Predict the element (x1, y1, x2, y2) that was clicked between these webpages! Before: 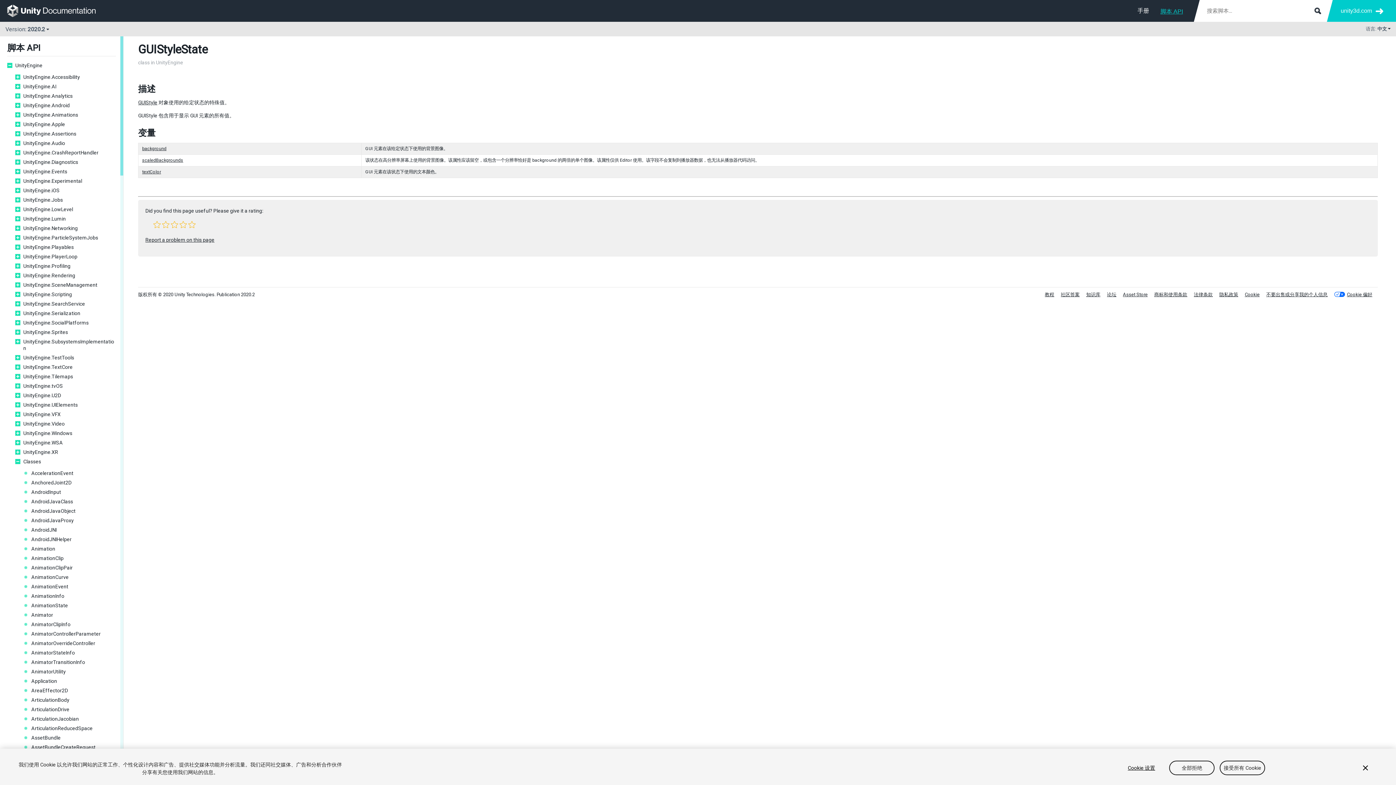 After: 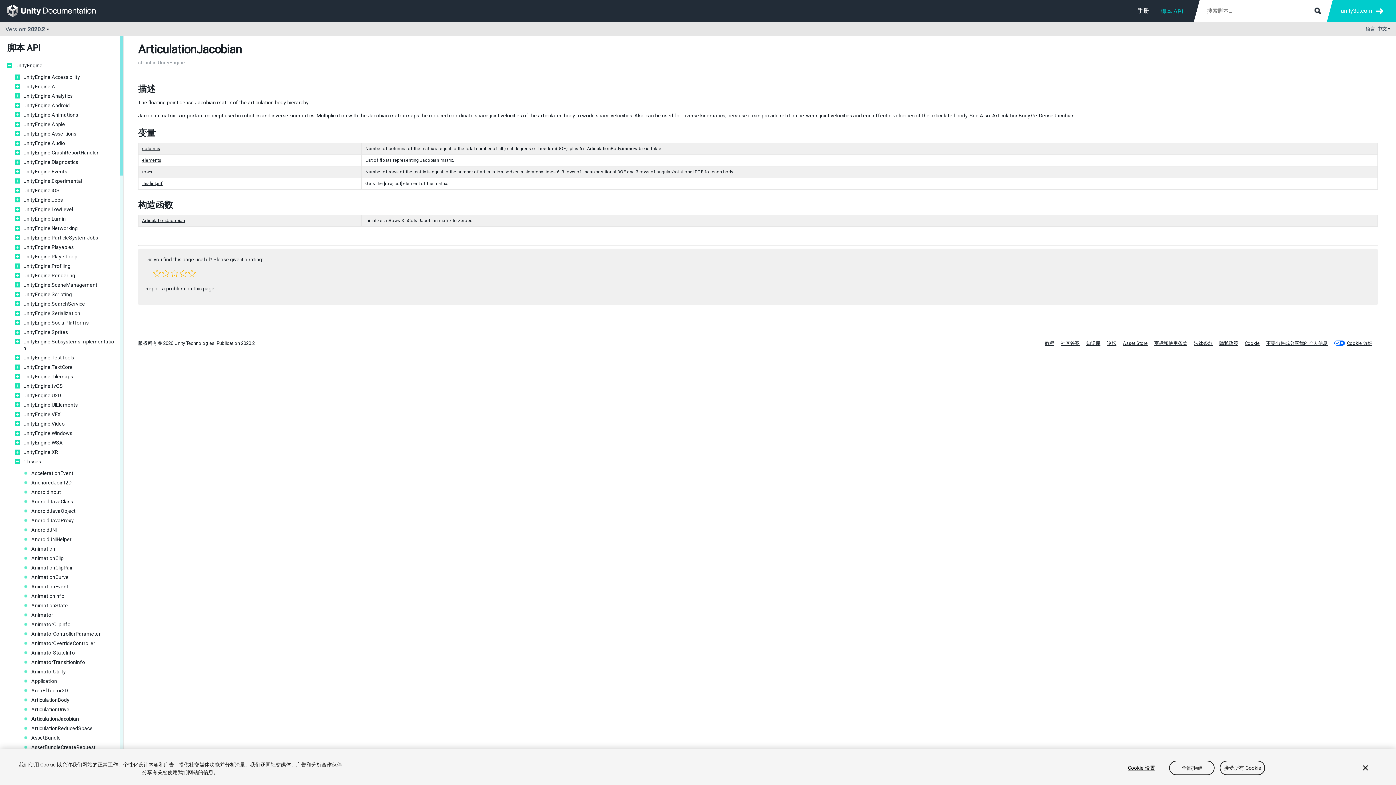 Action: bbox: (31, 716, 116, 722) label: ArticulationJacobian